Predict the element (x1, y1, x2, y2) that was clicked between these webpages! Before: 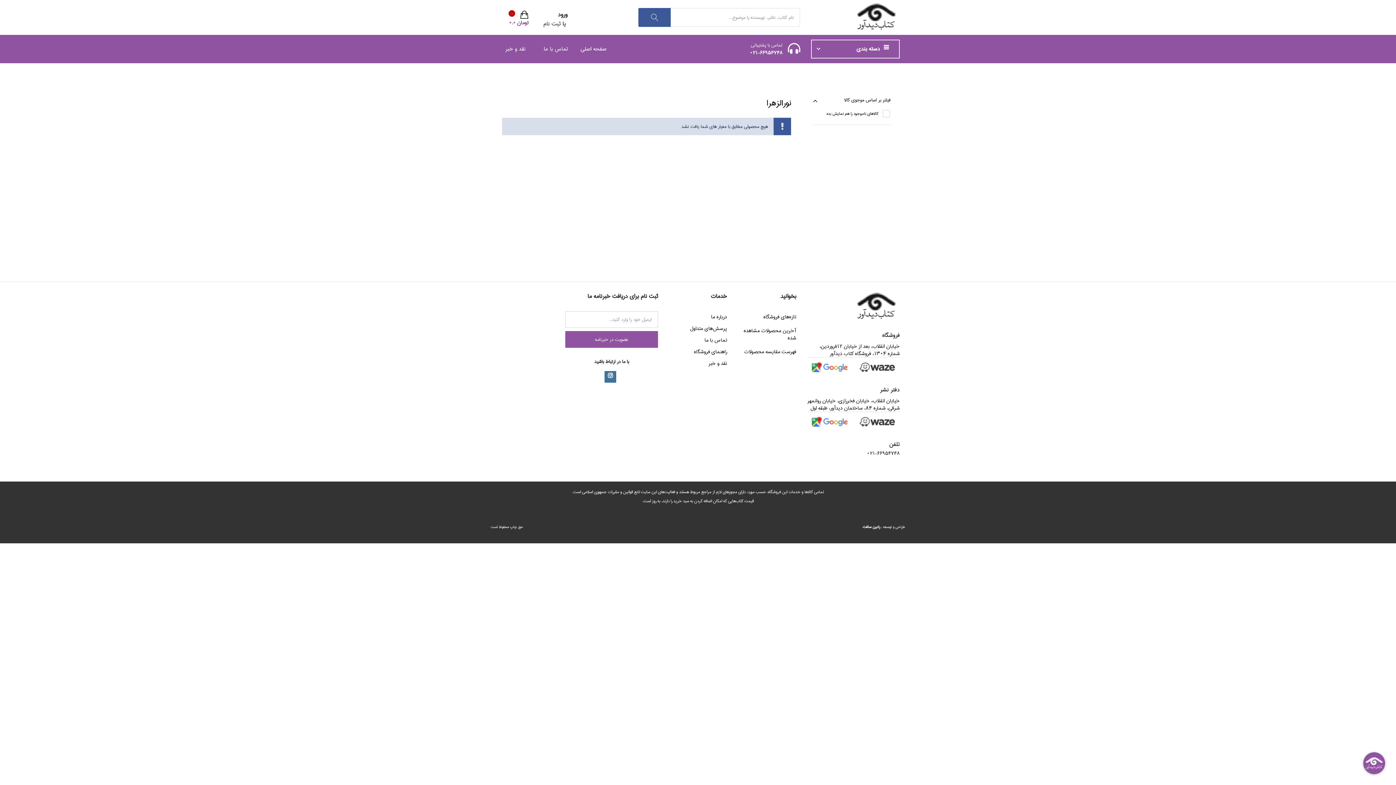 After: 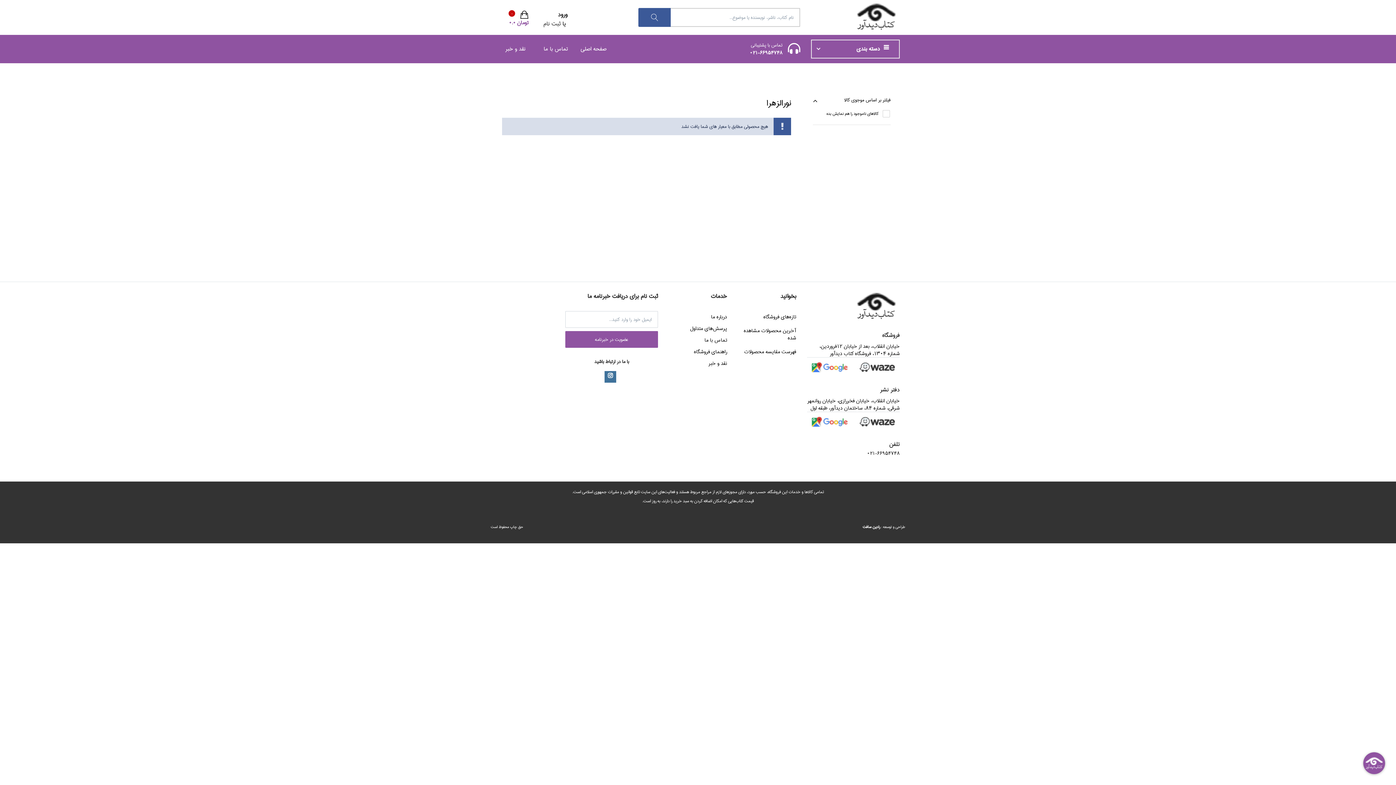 Action: bbox: (638, 8, 671, 26)